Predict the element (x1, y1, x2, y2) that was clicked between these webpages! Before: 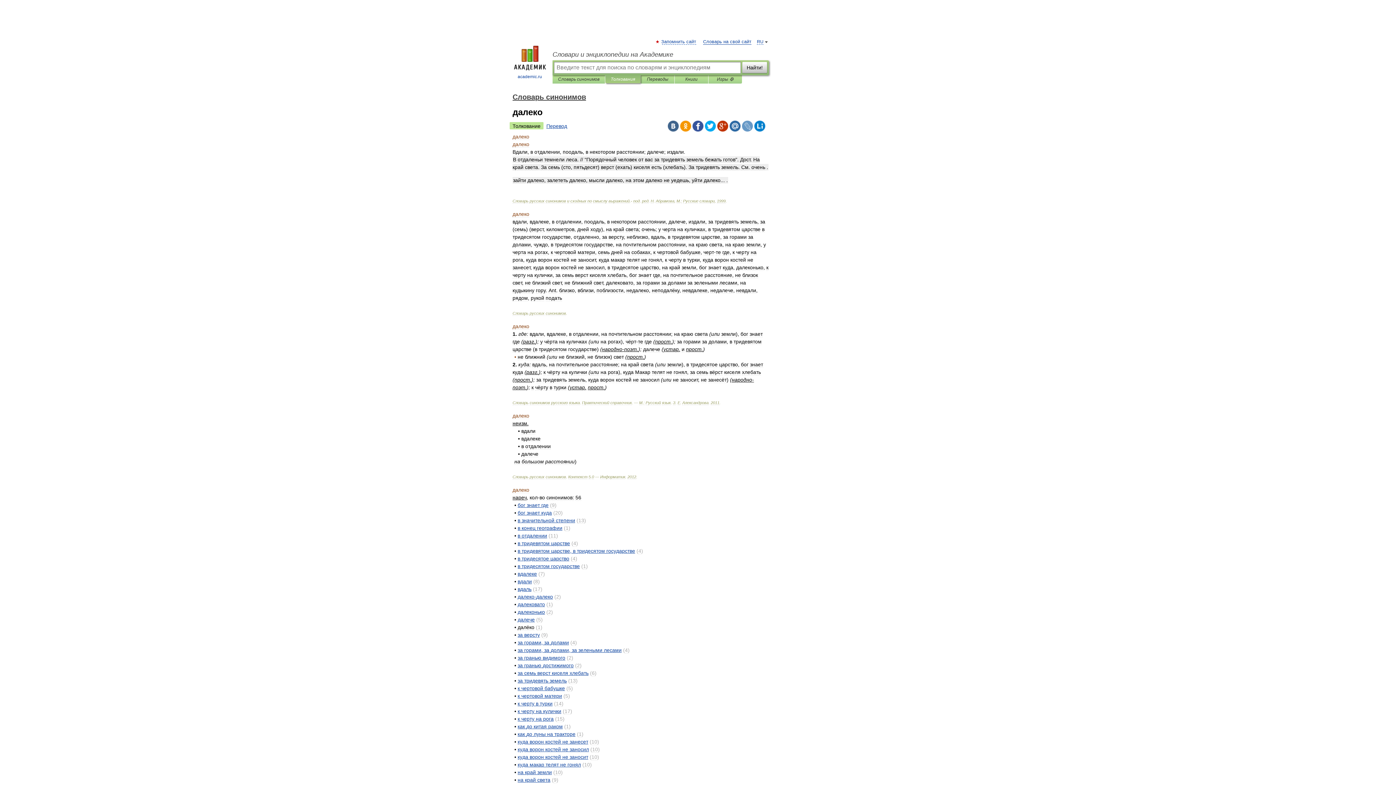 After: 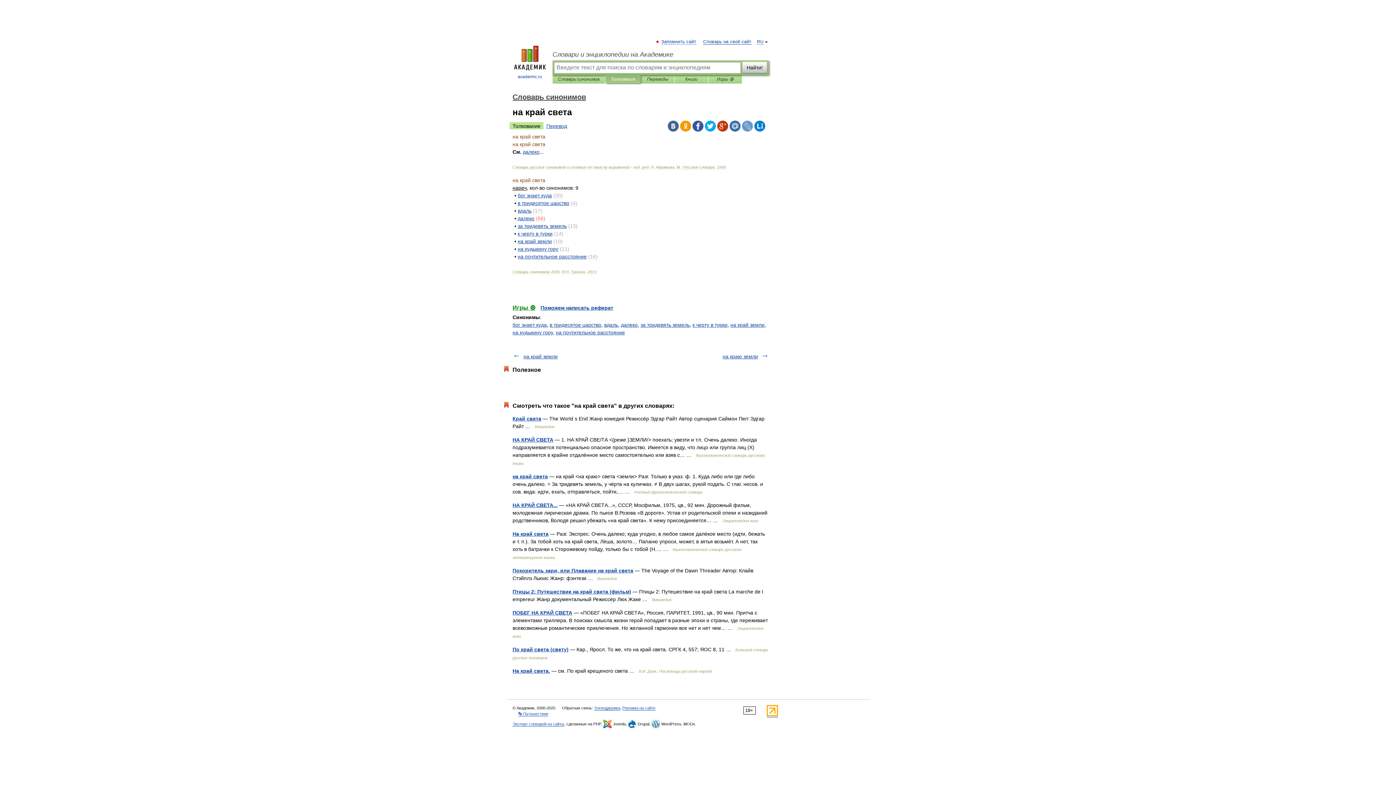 Action: bbox: (517, 777, 550, 783) label: на край света